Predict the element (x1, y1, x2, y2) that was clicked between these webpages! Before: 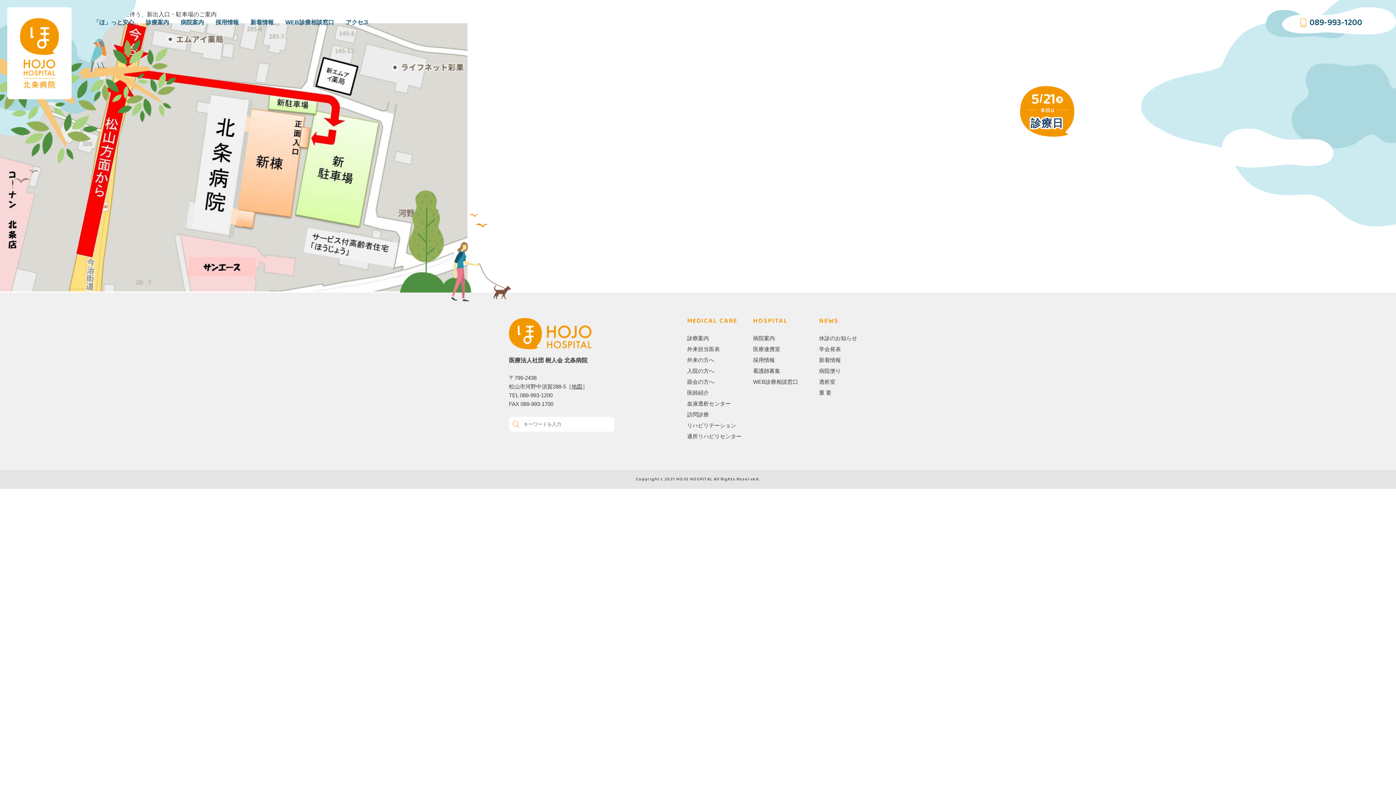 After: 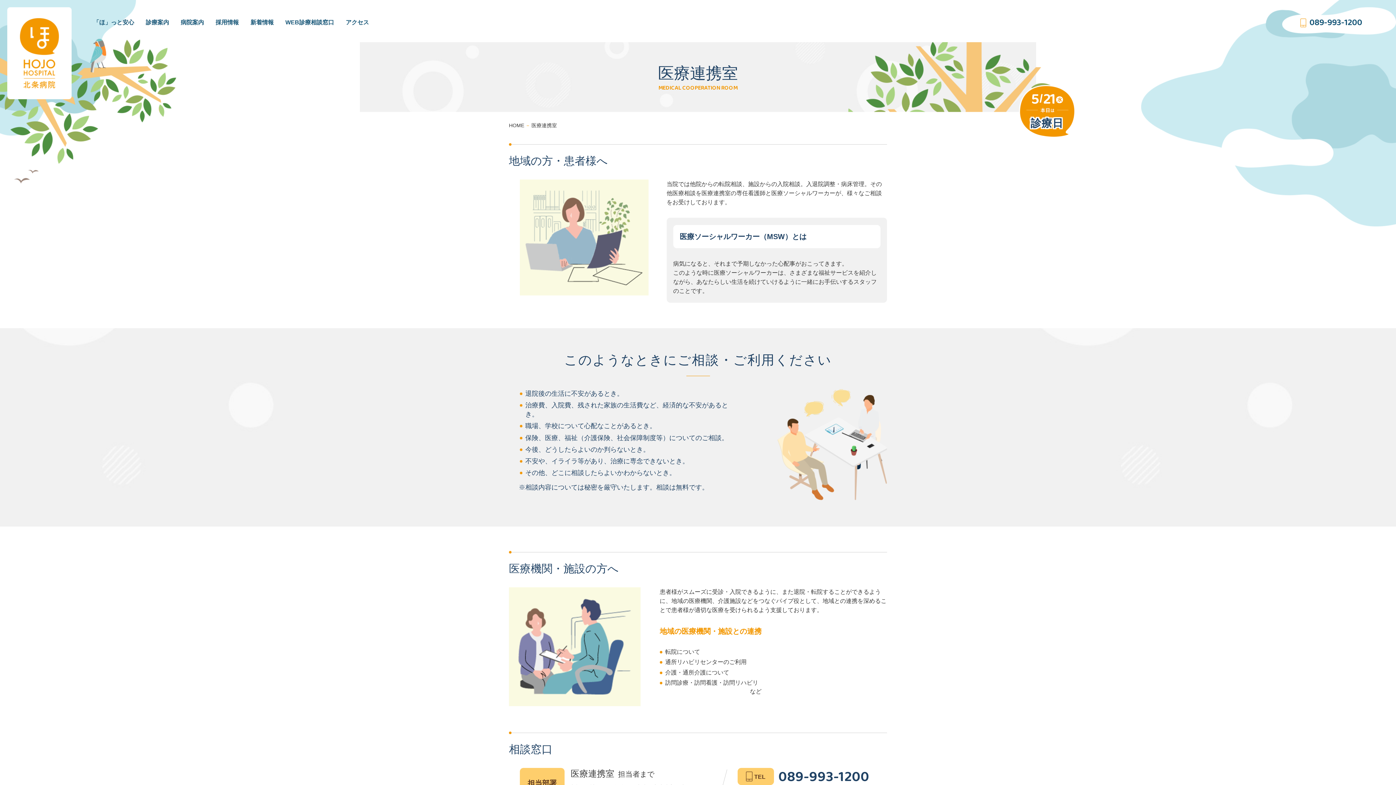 Action: bbox: (753, 346, 780, 352) label: 医療連携室